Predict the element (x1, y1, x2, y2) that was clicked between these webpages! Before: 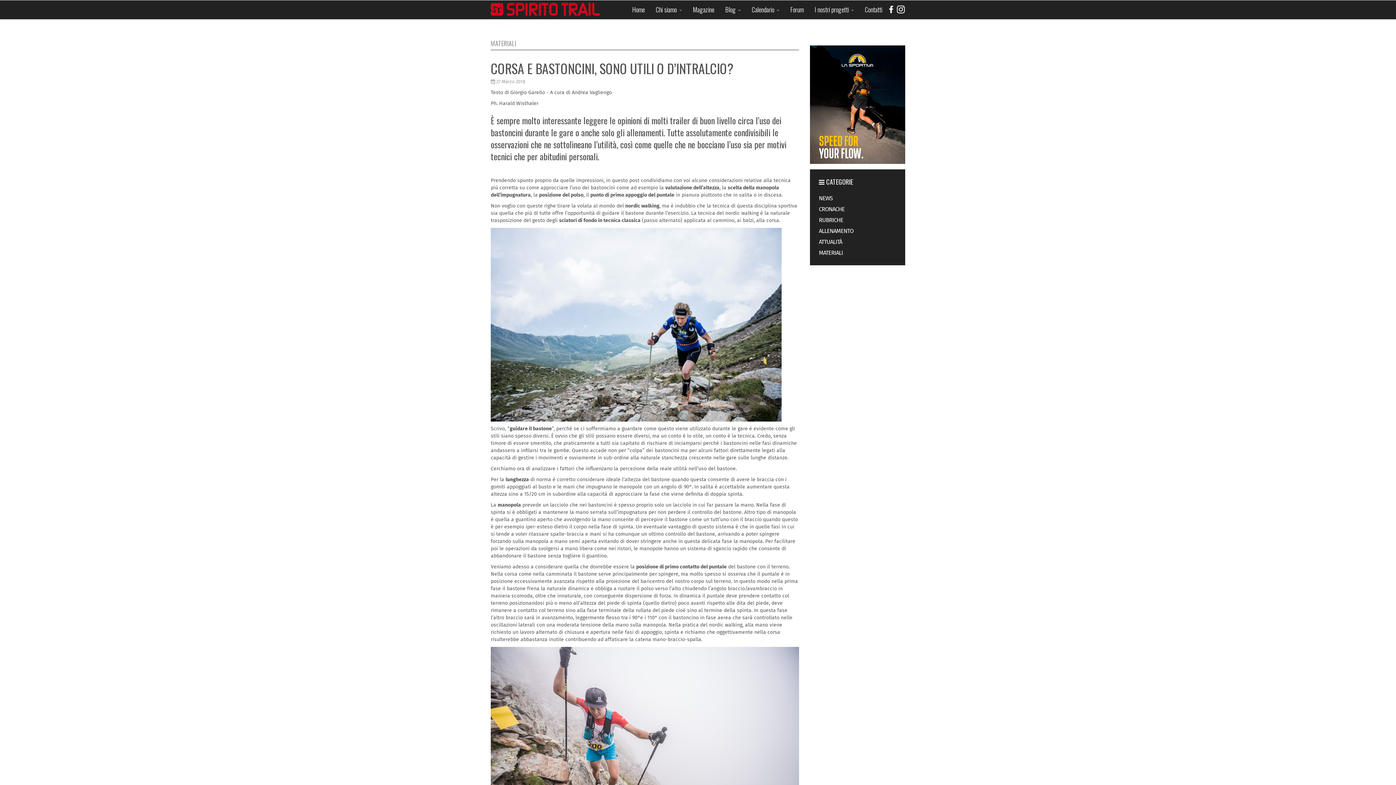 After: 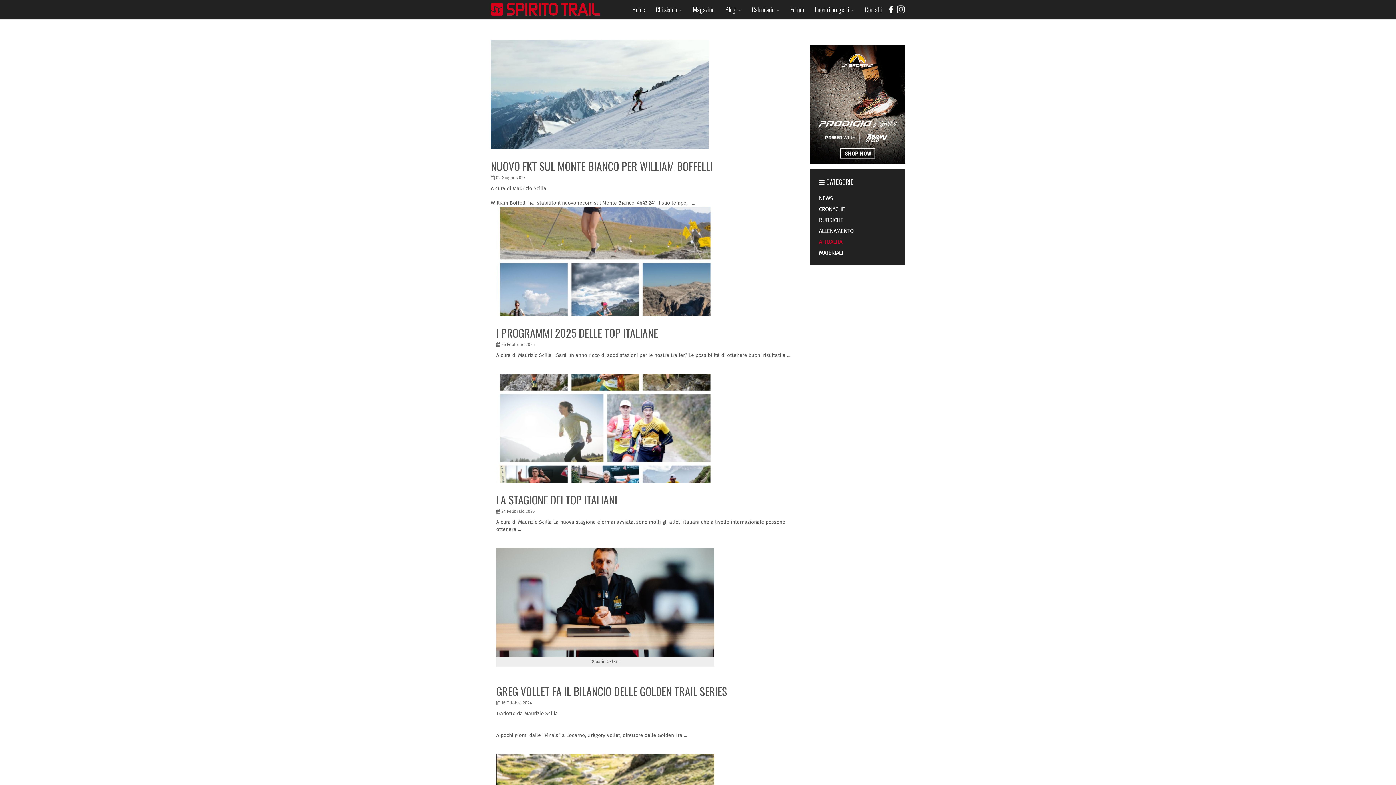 Action: bbox: (810, 236, 905, 247) label: ATTUALITÀ